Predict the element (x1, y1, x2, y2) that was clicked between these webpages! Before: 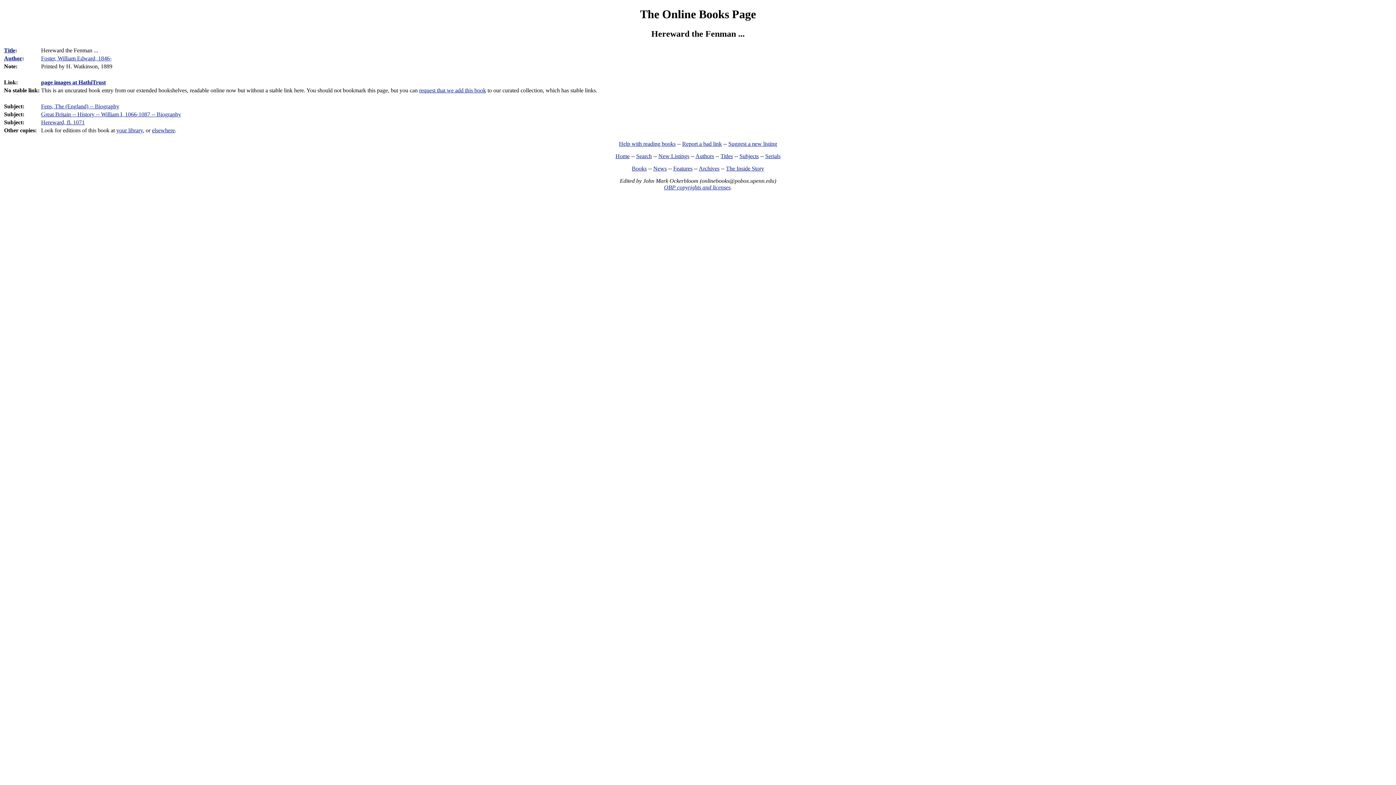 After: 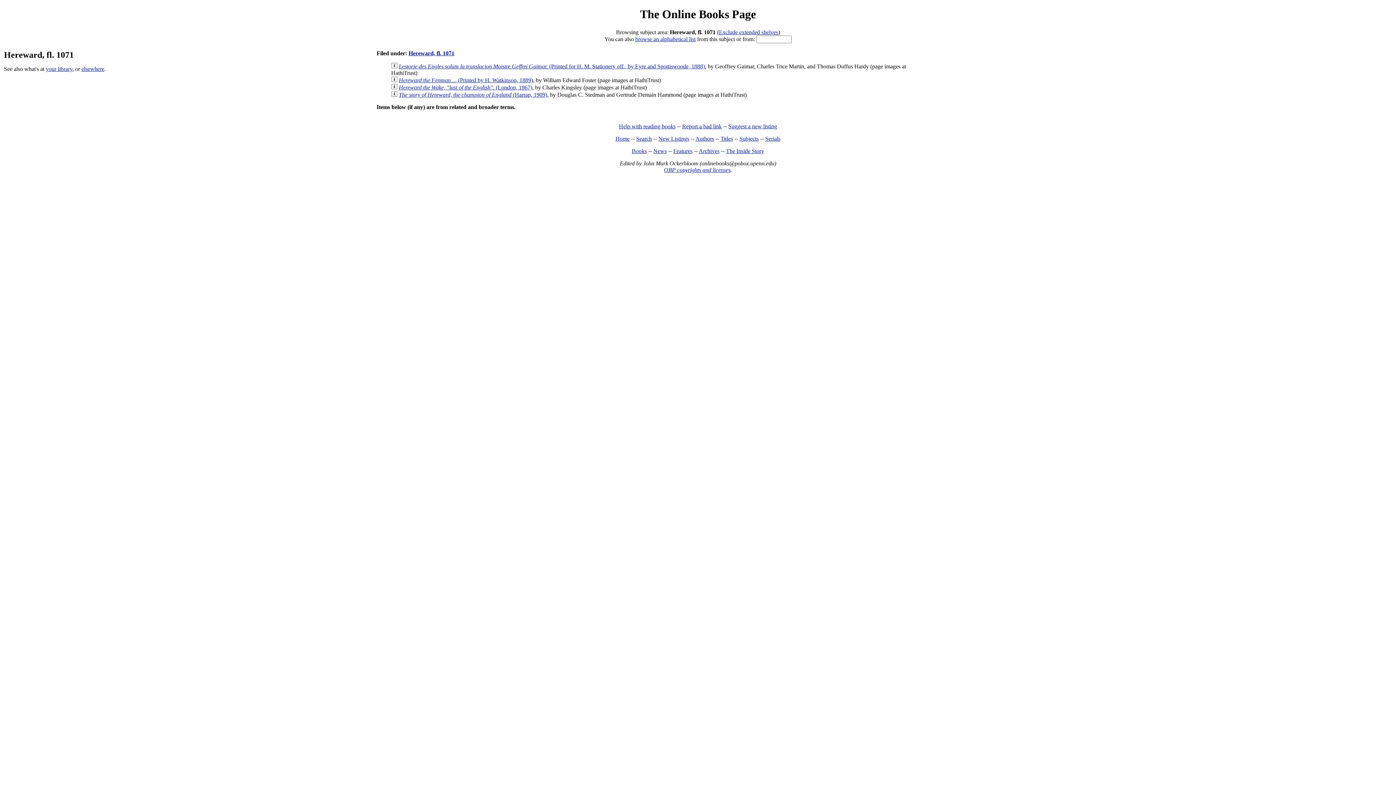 Action: label: Hereward, fl. 1071 bbox: (41, 119, 84, 125)